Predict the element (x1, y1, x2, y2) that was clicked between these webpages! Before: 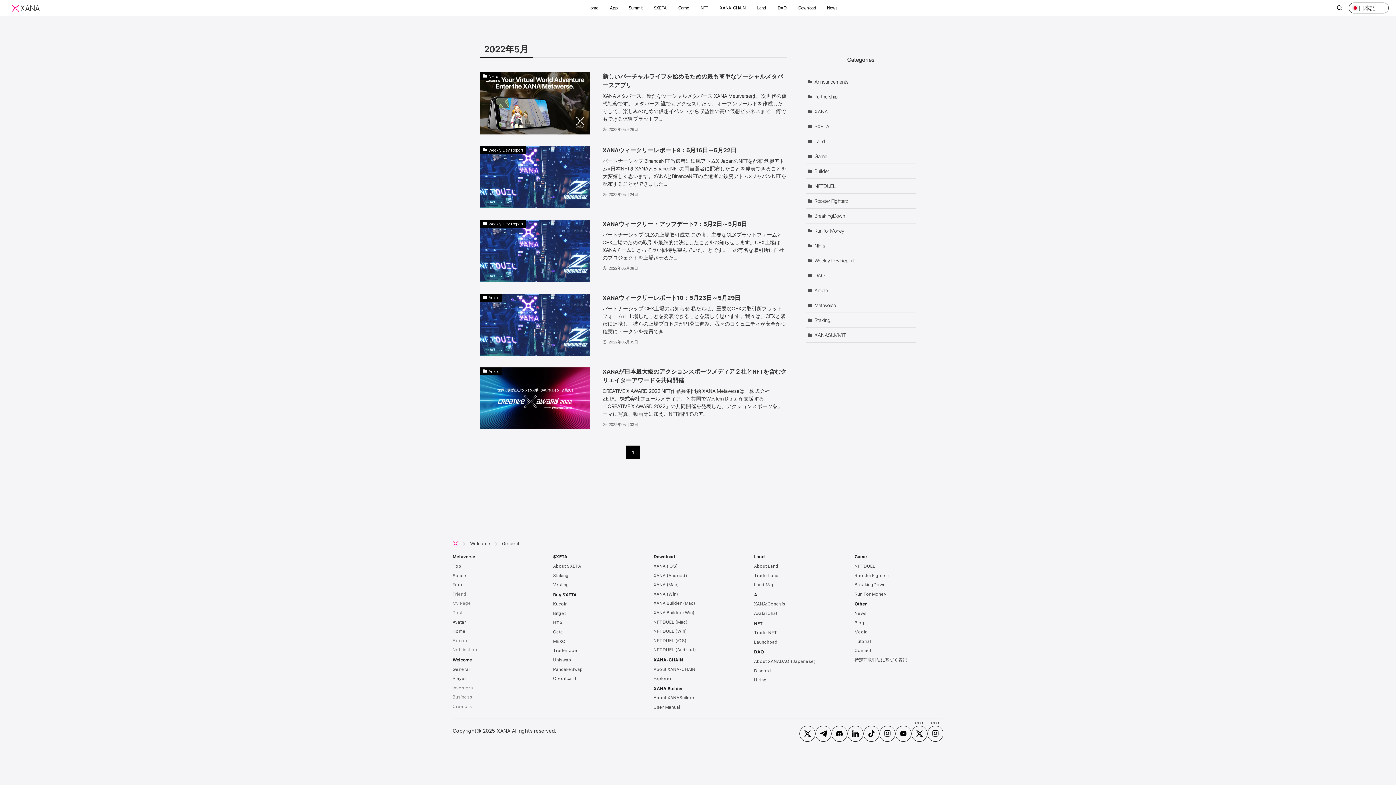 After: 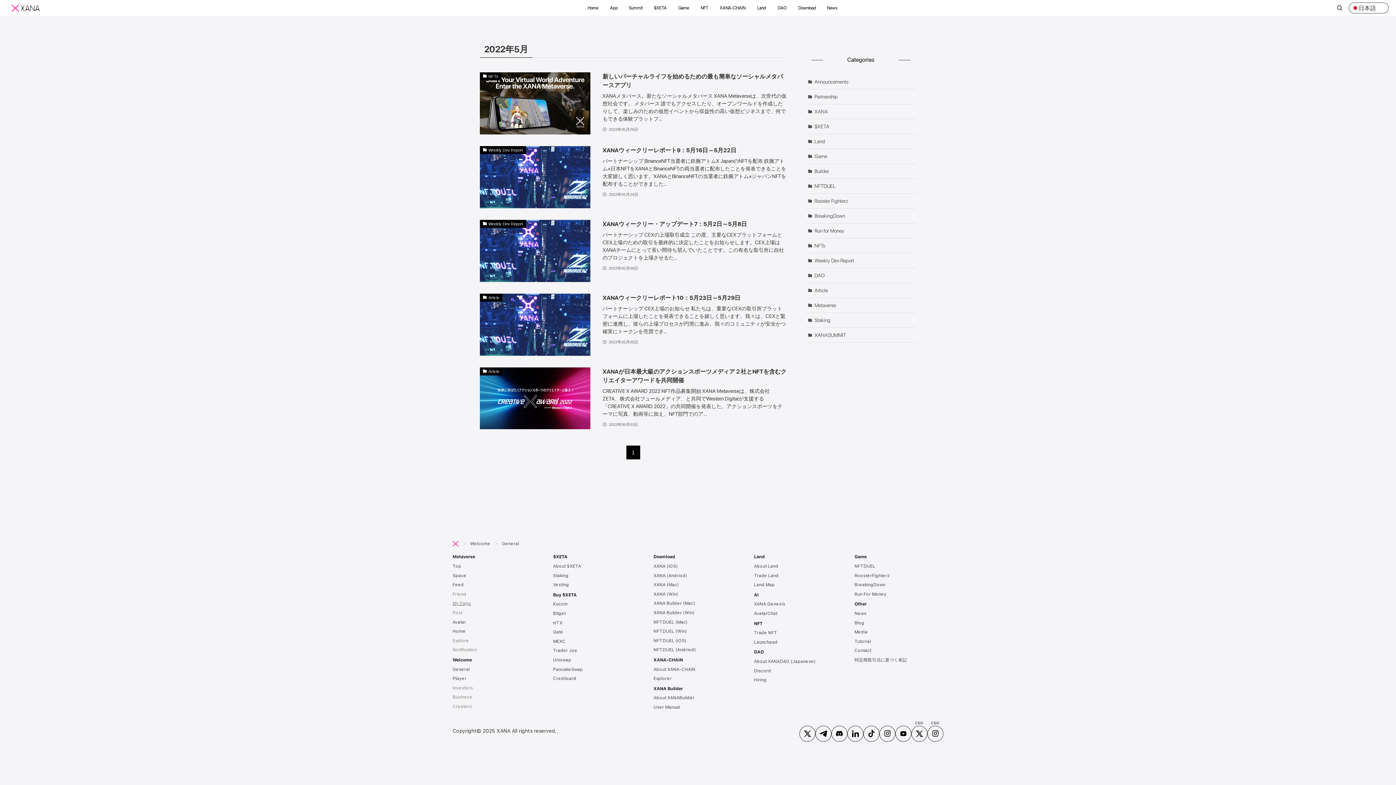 Action: bbox: (452, 600, 541, 610) label: My Page